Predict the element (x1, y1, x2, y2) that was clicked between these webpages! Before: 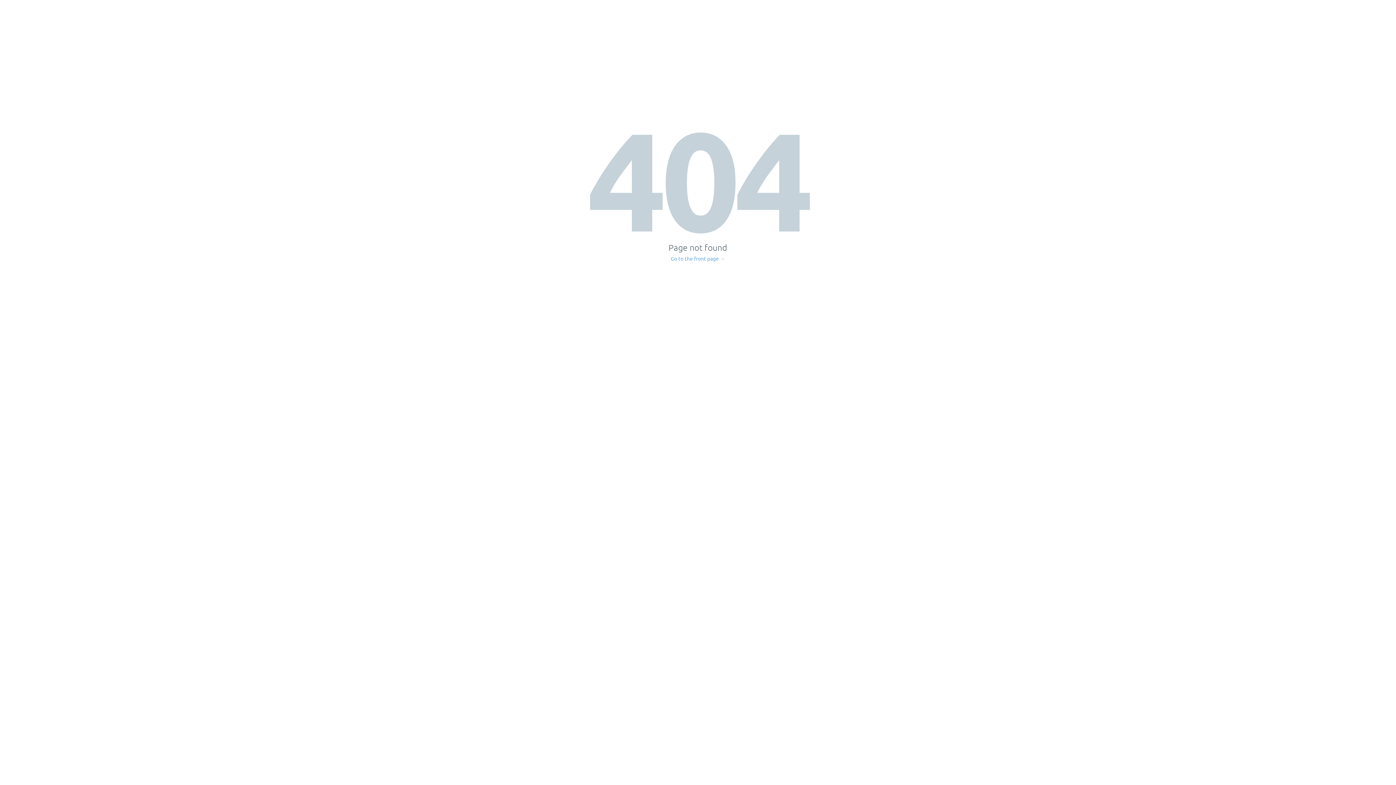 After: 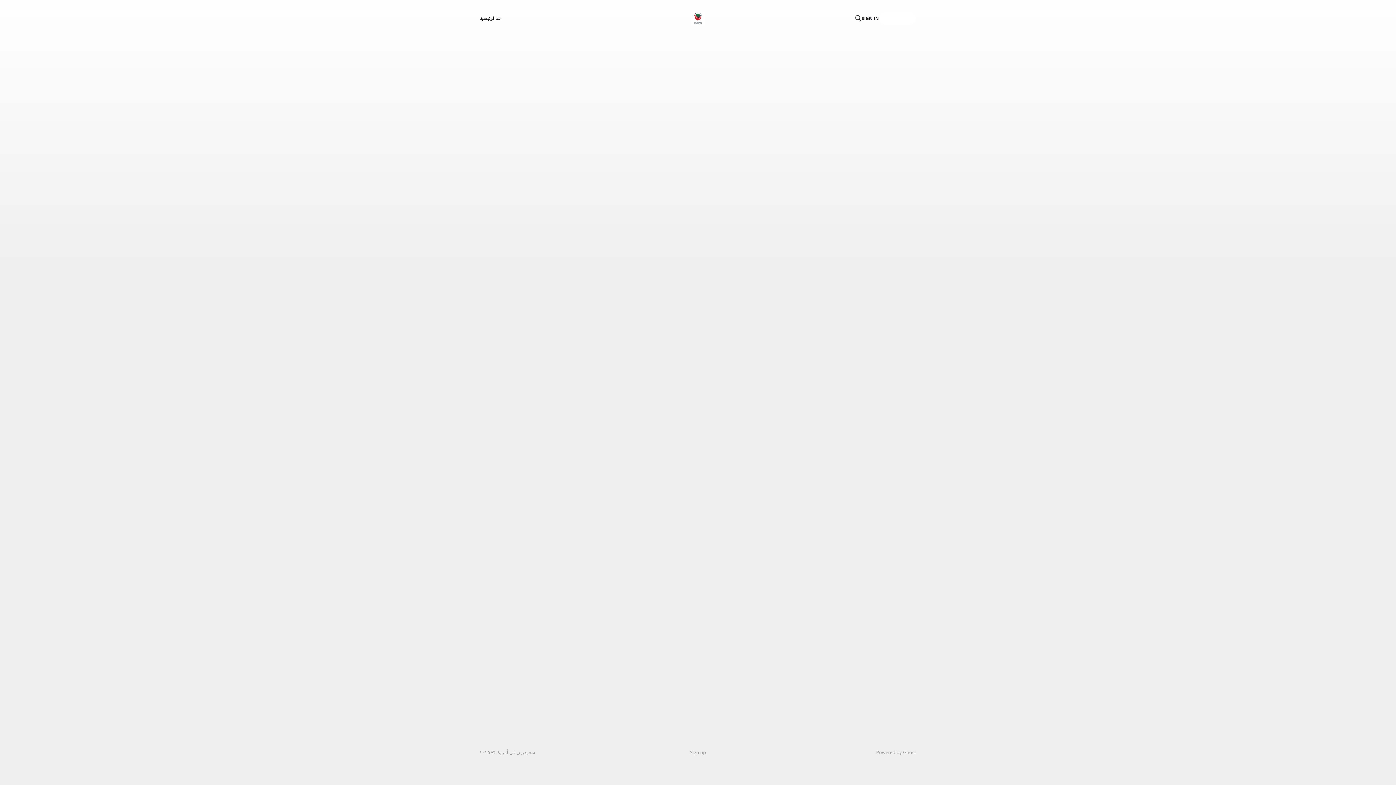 Action: bbox: (671, 256, 725, 261) label: Go to the front page →